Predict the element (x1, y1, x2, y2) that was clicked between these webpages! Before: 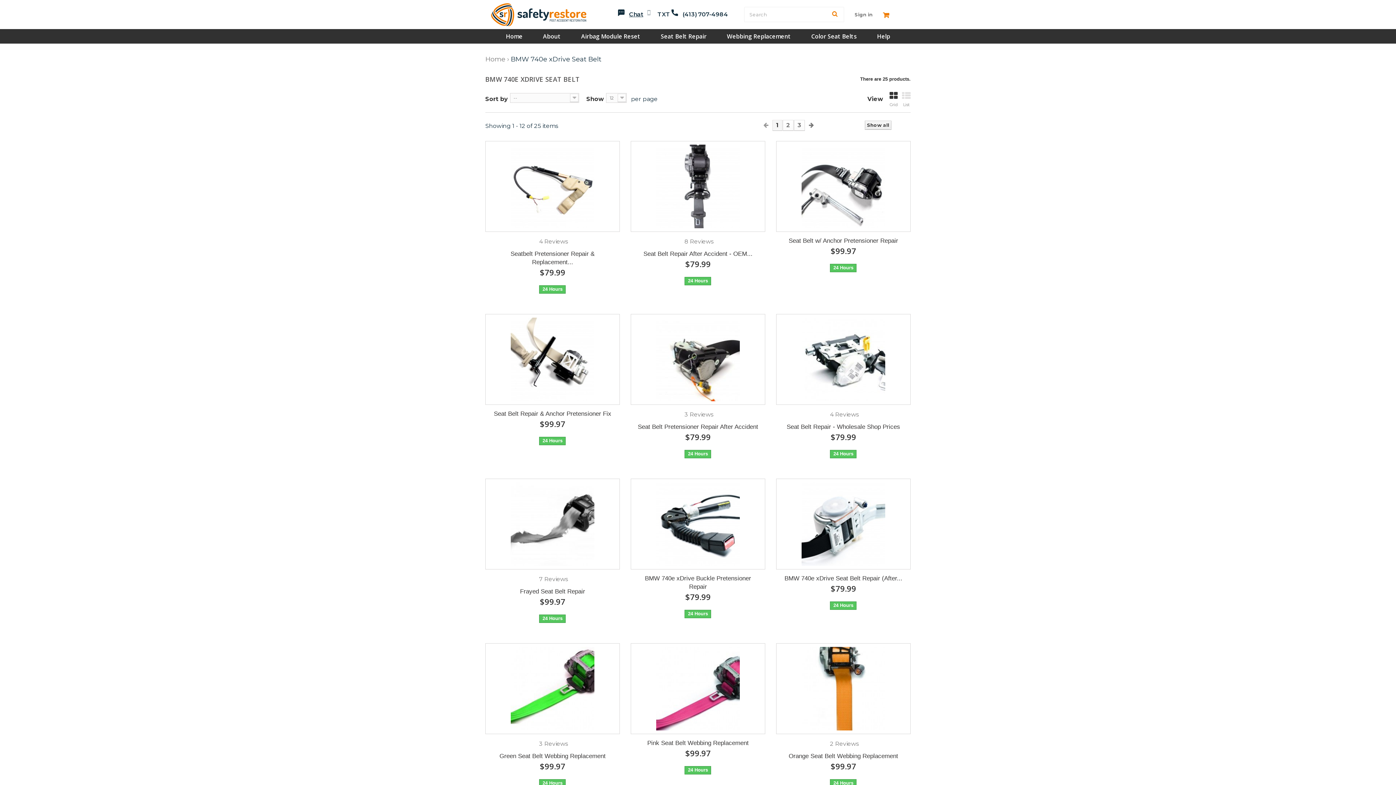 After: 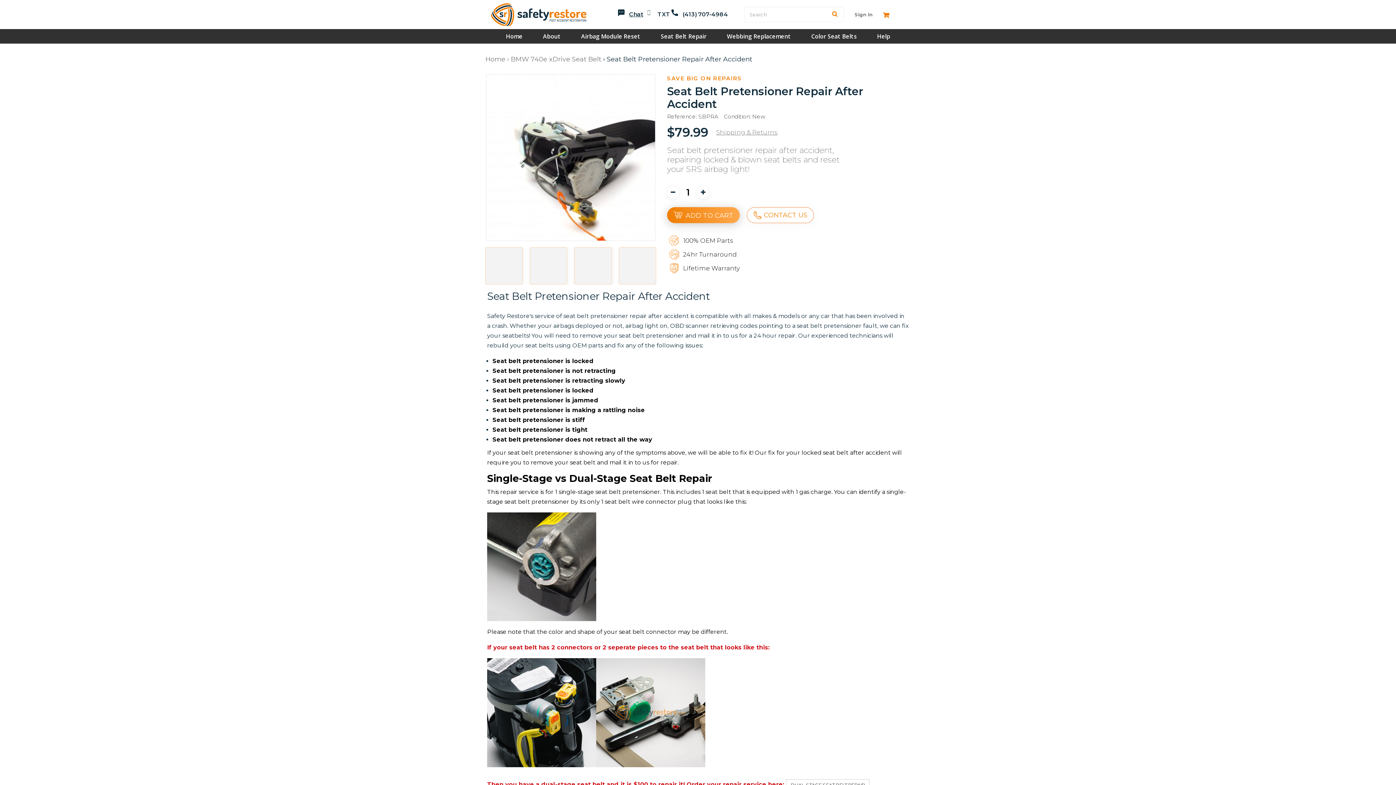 Action: bbox: (634, 317, 761, 401)